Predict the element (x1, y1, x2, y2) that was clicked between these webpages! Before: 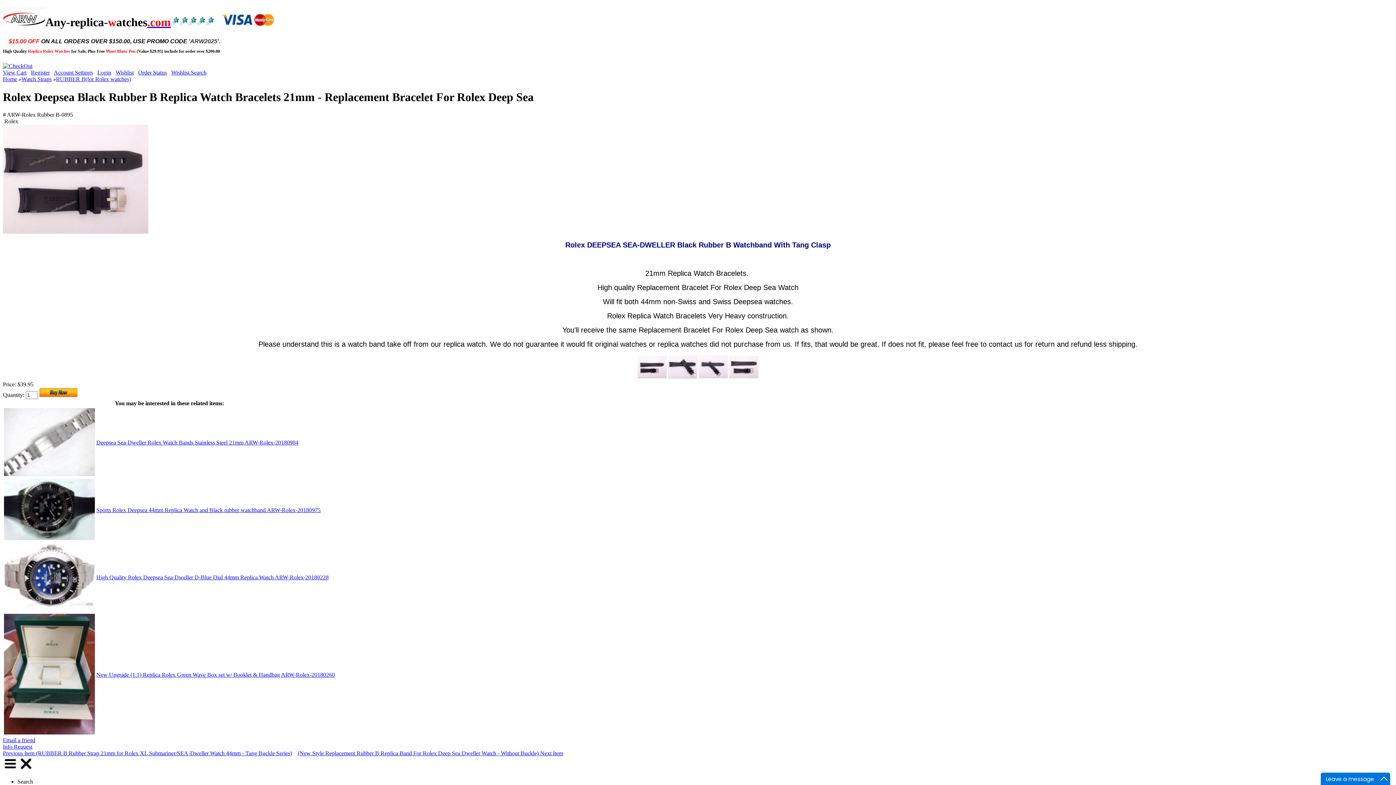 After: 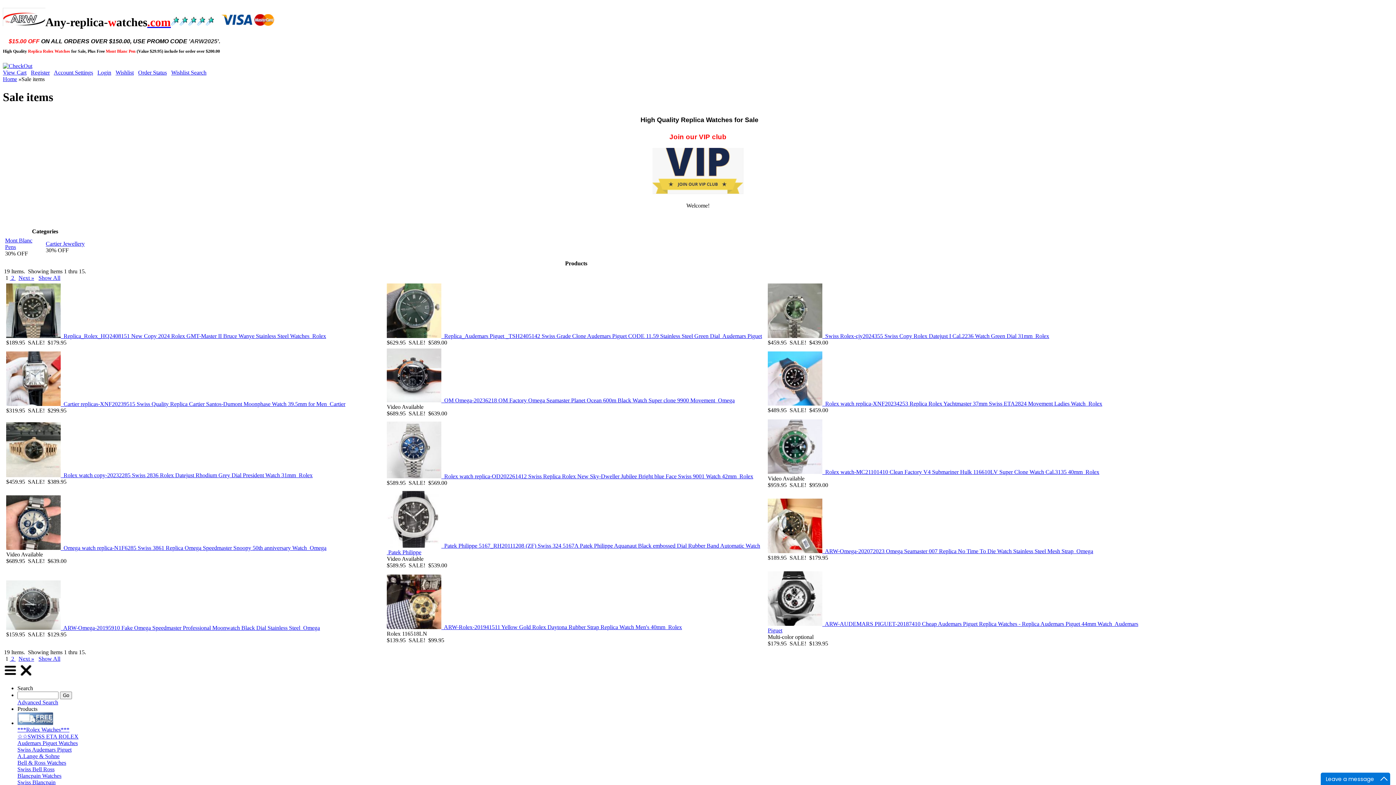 Action: bbox: (2, 15, 45, 28)